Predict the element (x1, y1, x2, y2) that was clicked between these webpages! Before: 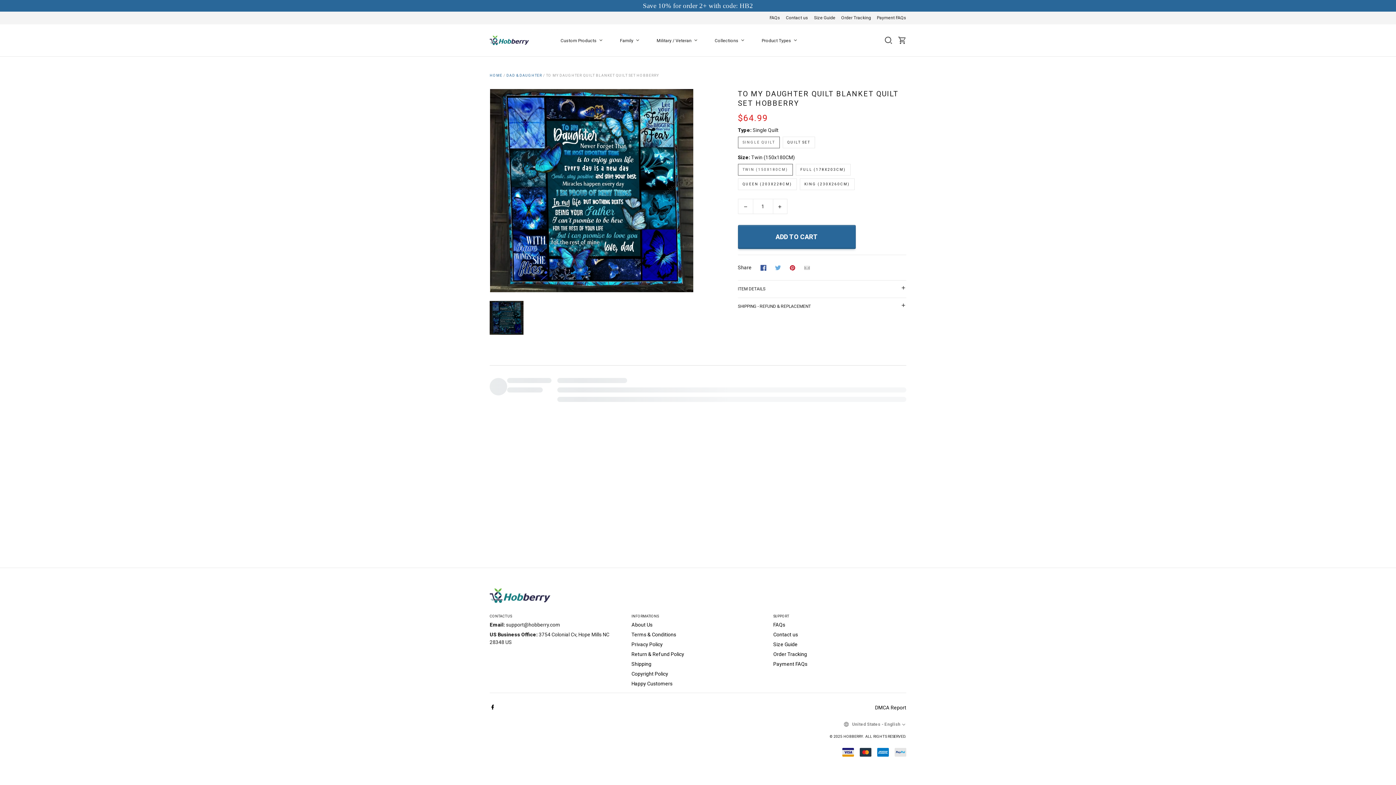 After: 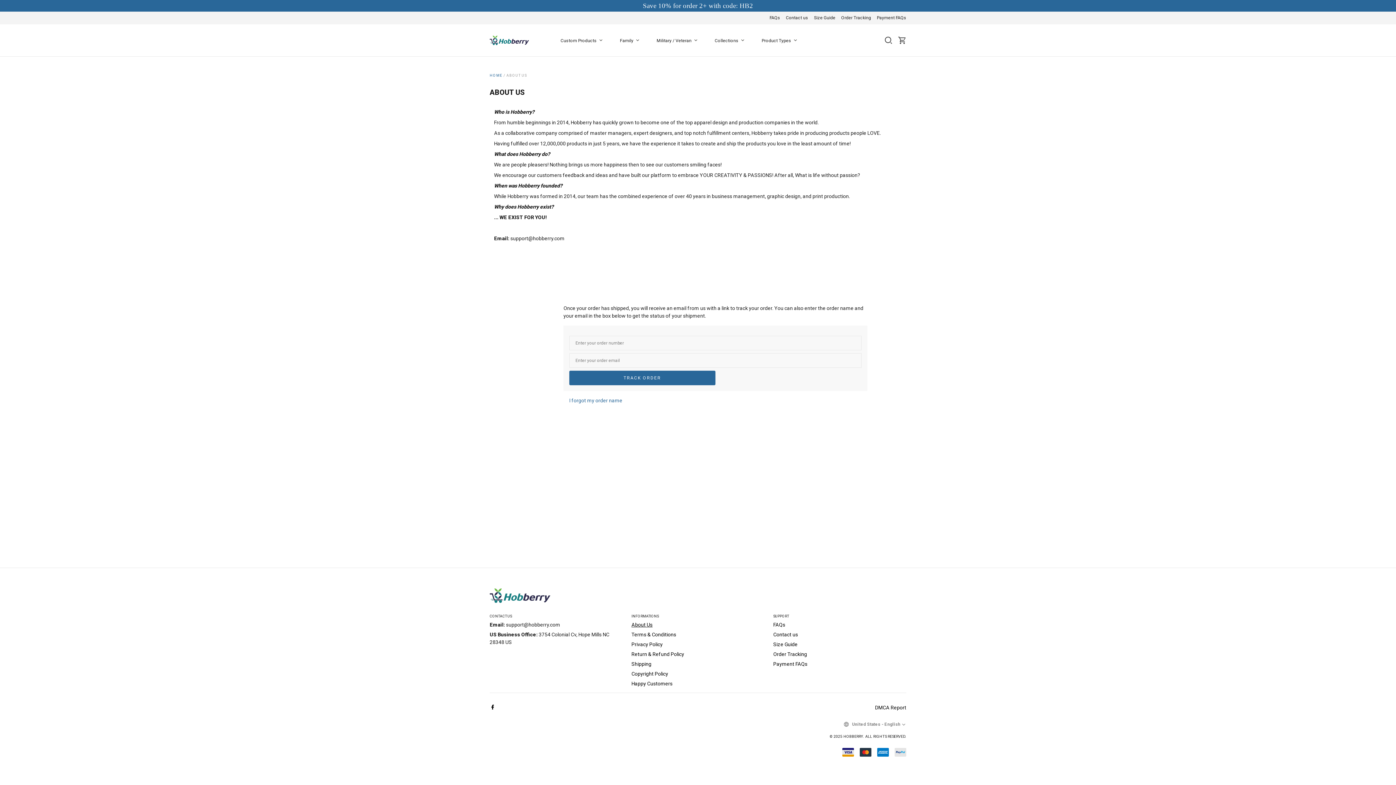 Action: bbox: (631, 622, 652, 627) label: About Us